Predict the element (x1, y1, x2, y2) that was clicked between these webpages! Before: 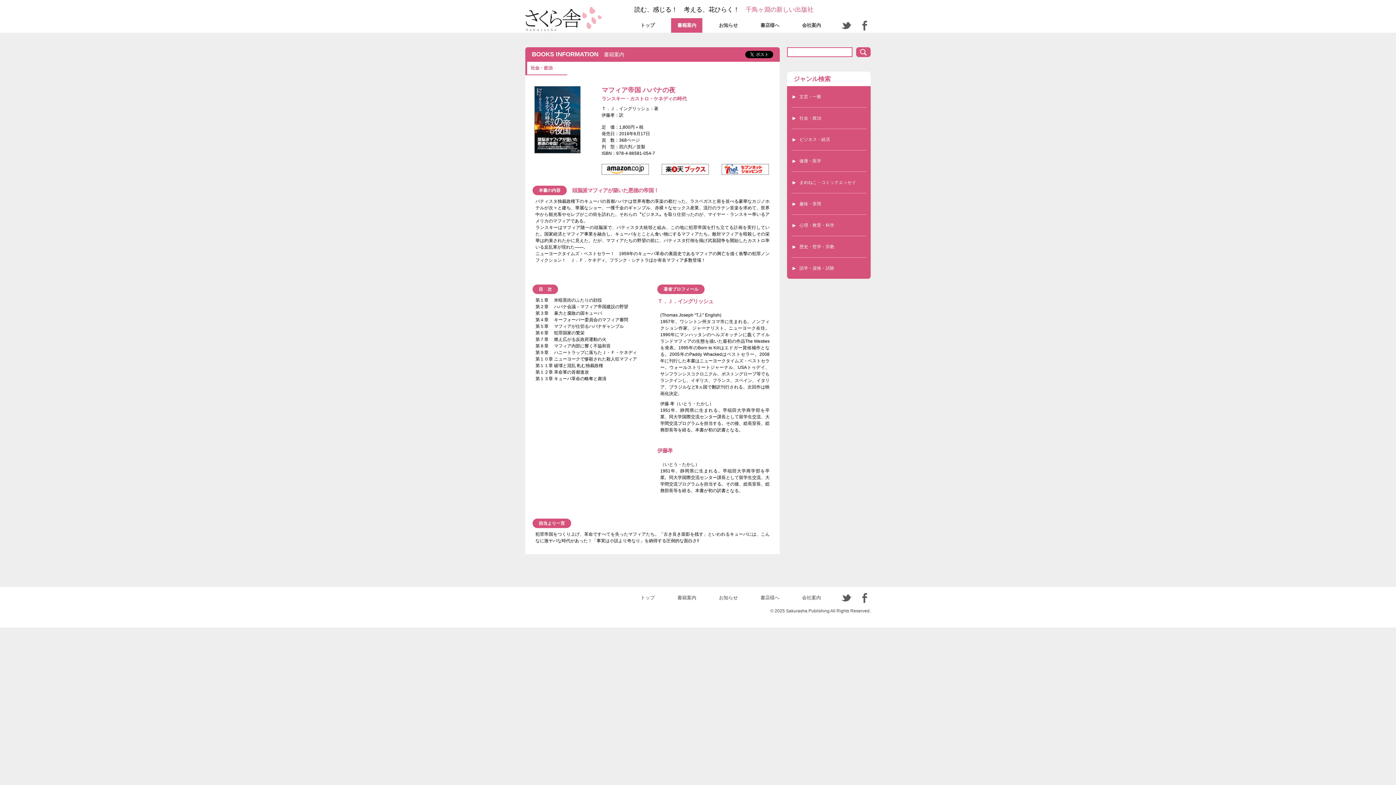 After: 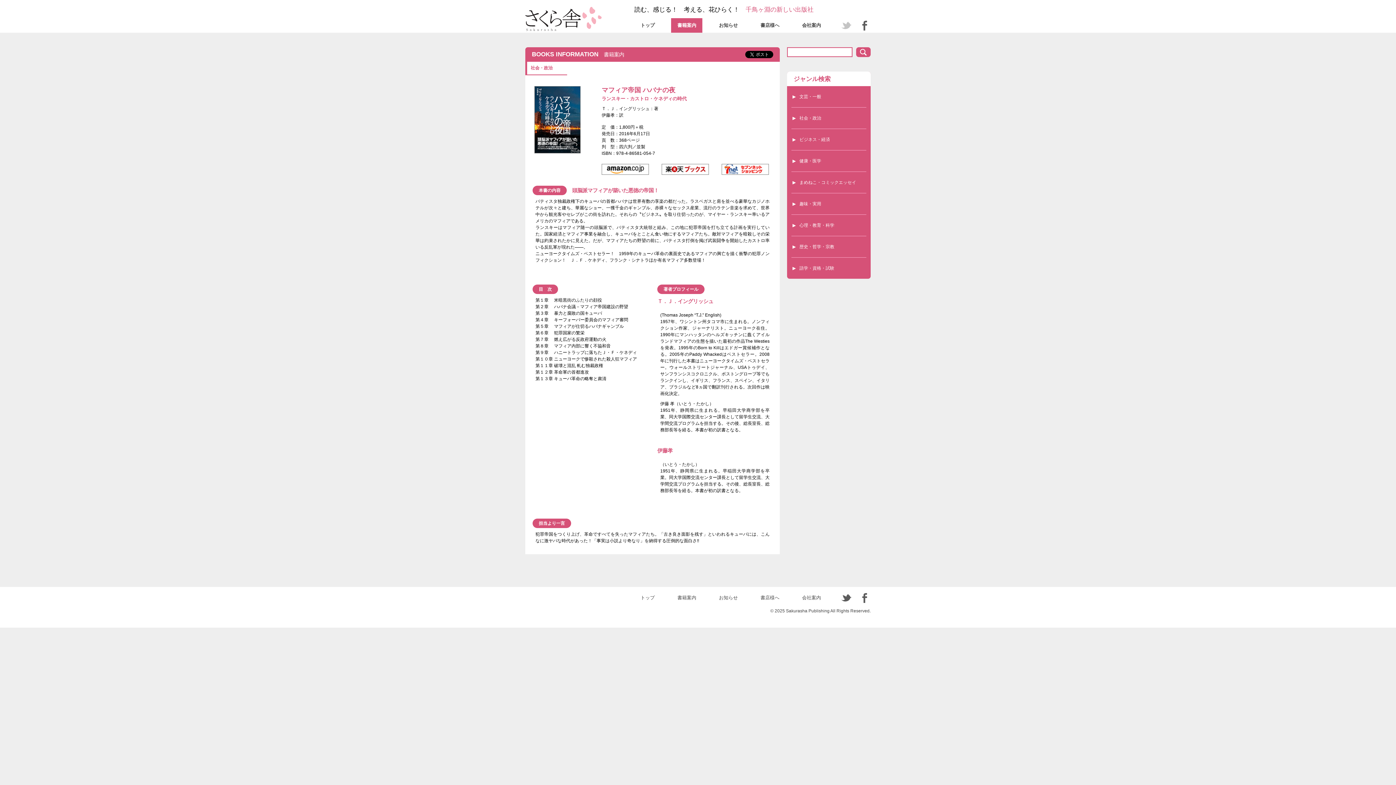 Action: bbox: (837, 21, 855, 29)